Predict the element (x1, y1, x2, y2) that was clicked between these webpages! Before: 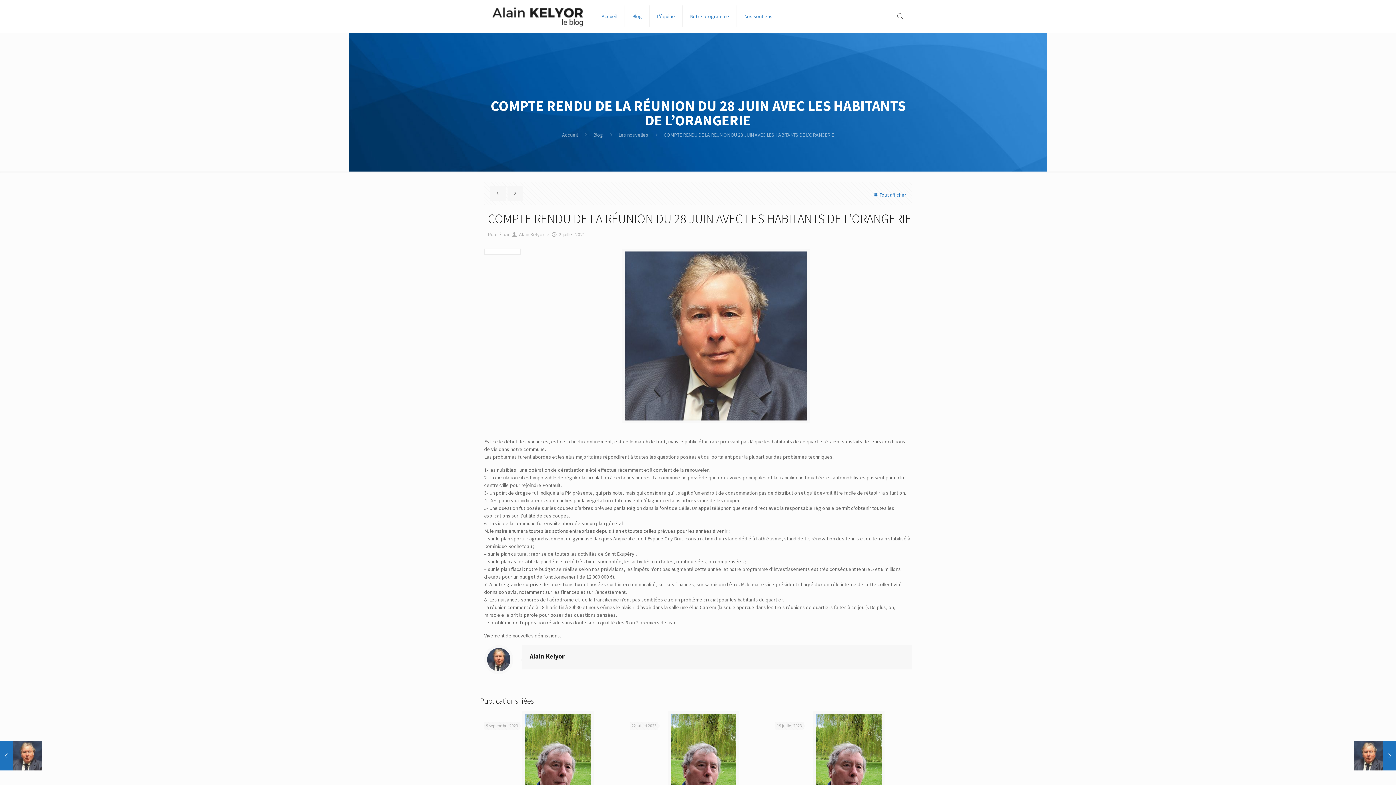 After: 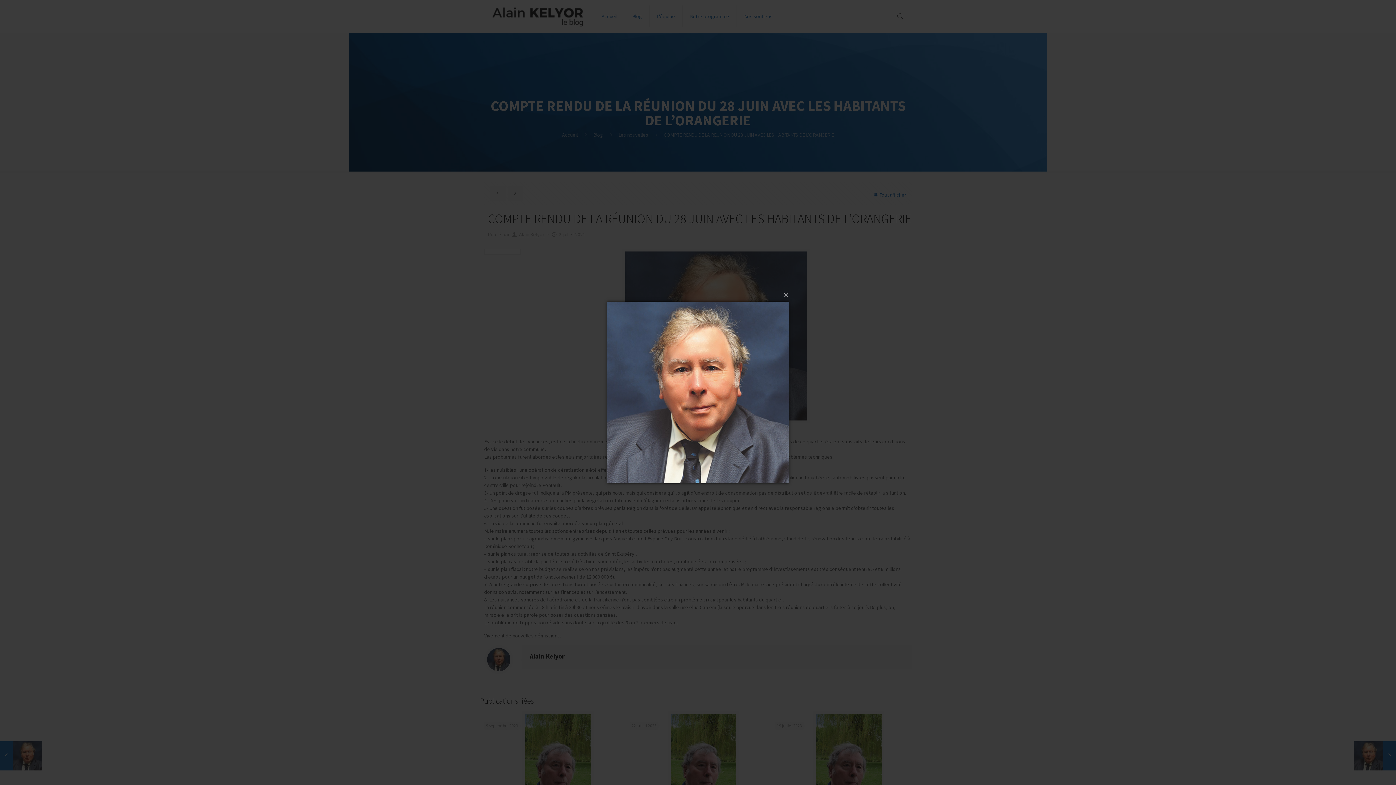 Action: bbox: (625, 251, 807, 420)